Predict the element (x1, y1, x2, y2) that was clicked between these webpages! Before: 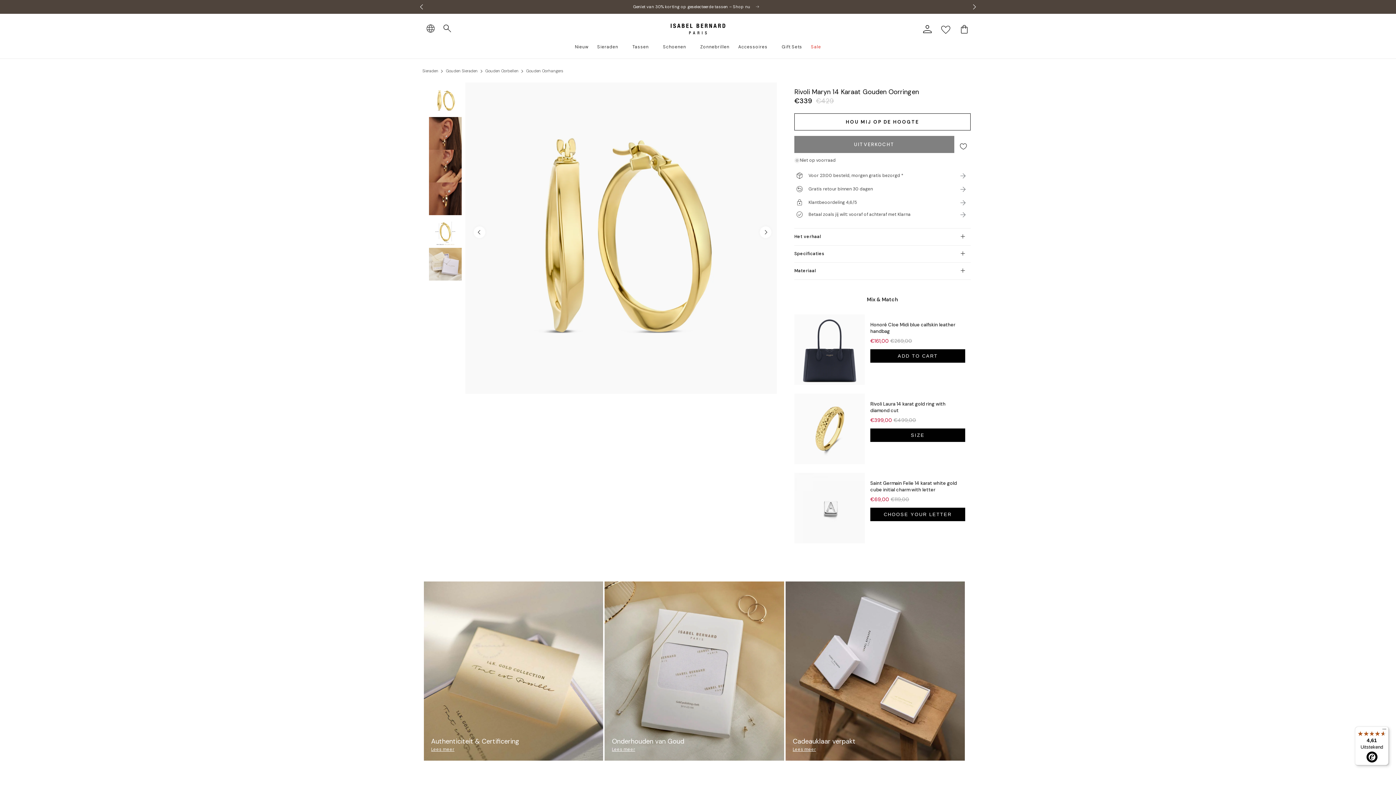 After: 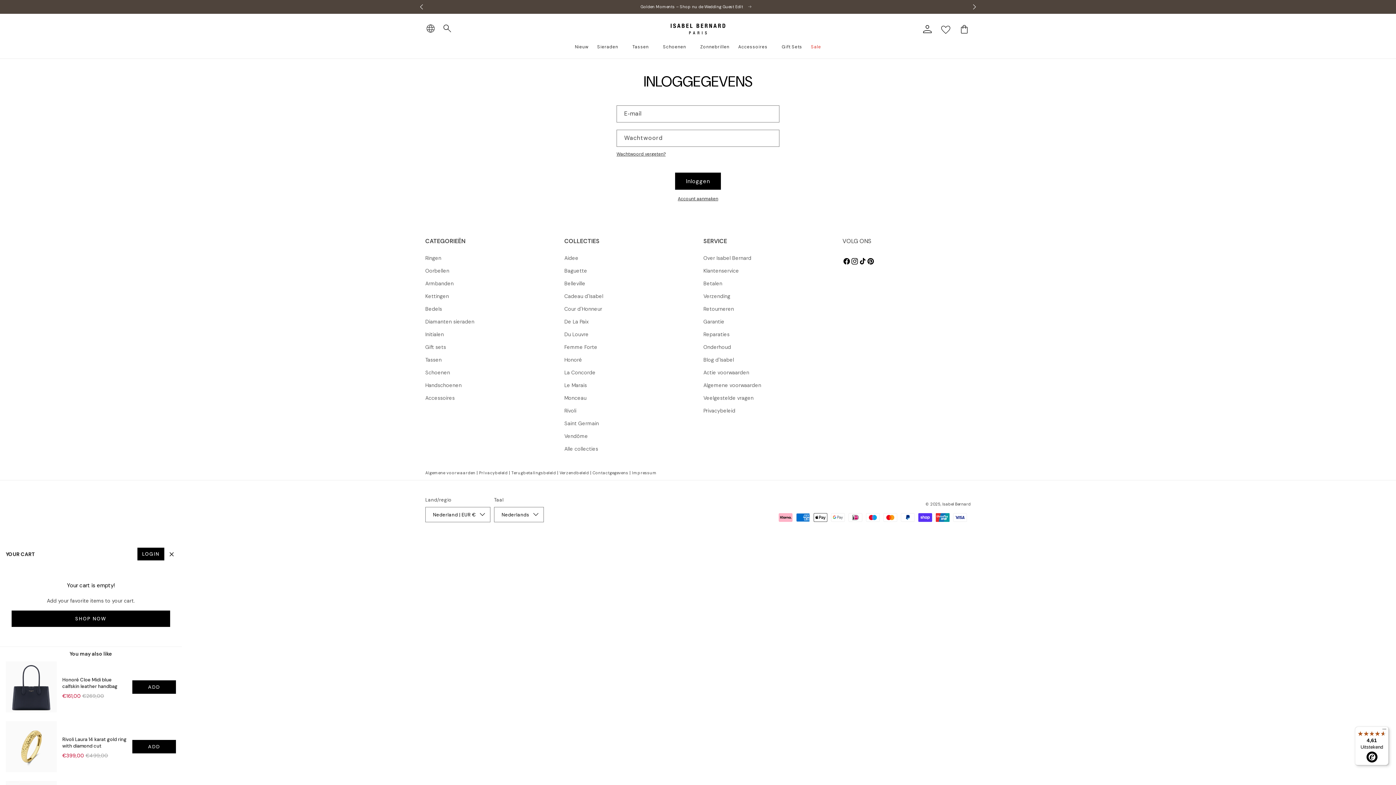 Action: label: Inloggen bbox: (919, 21, 935, 37)